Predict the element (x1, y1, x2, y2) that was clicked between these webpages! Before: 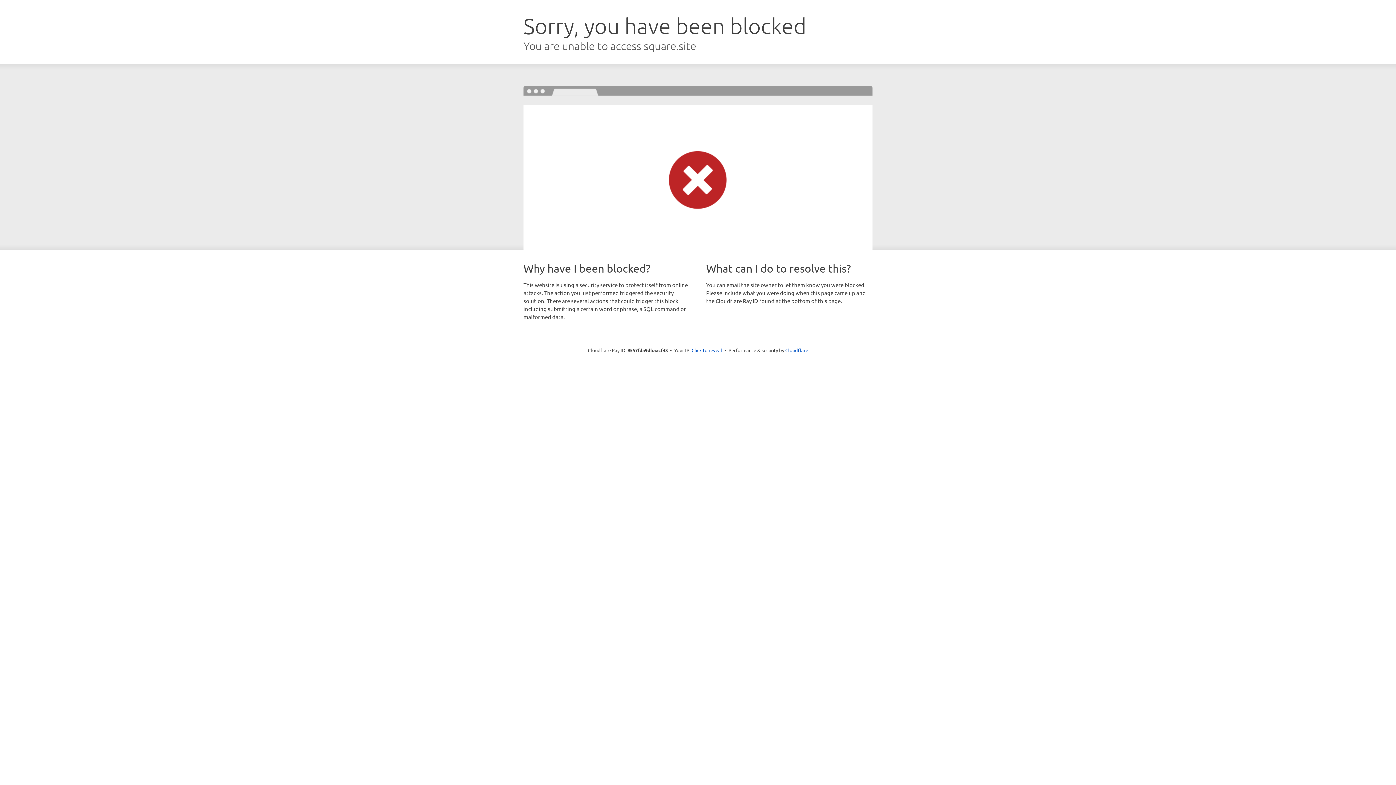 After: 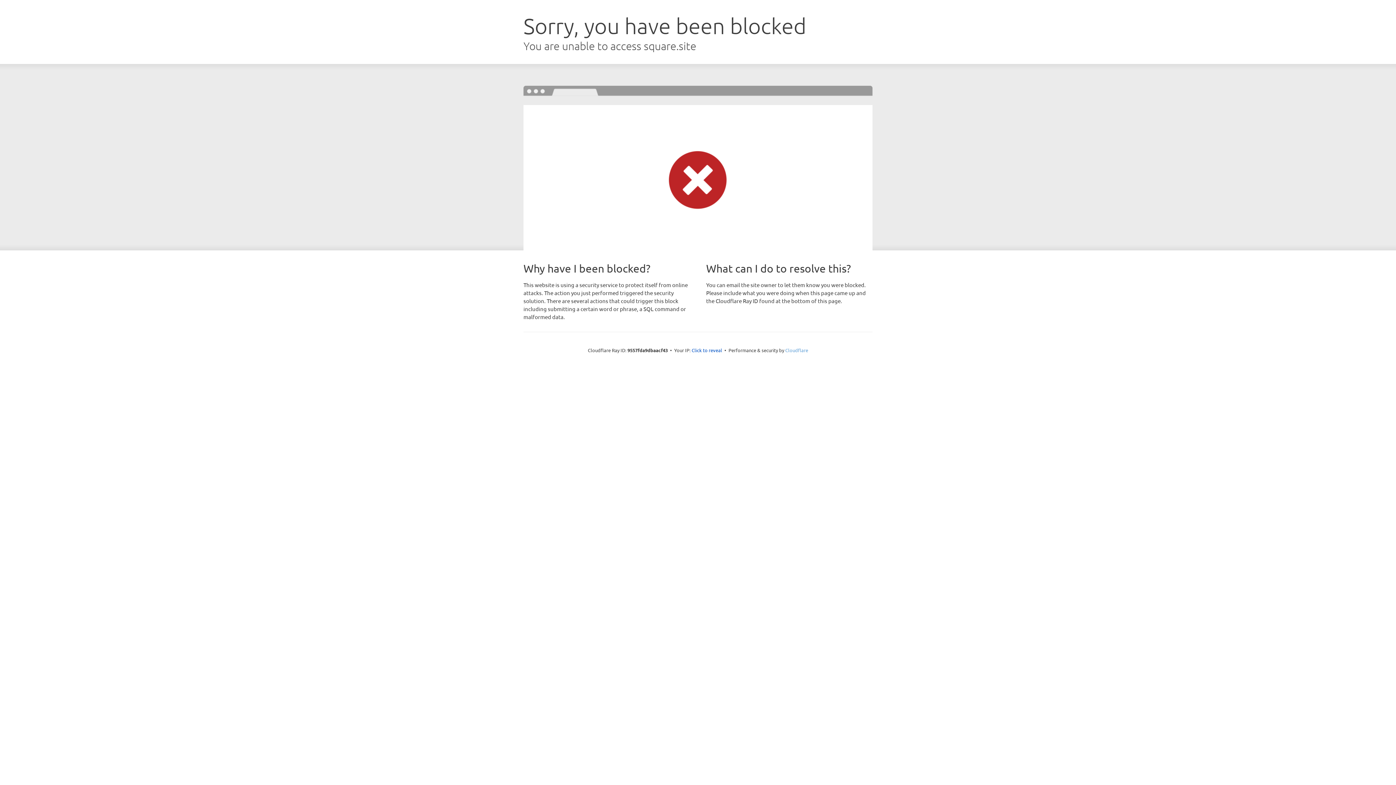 Action: label: Cloudflare bbox: (785, 347, 808, 353)